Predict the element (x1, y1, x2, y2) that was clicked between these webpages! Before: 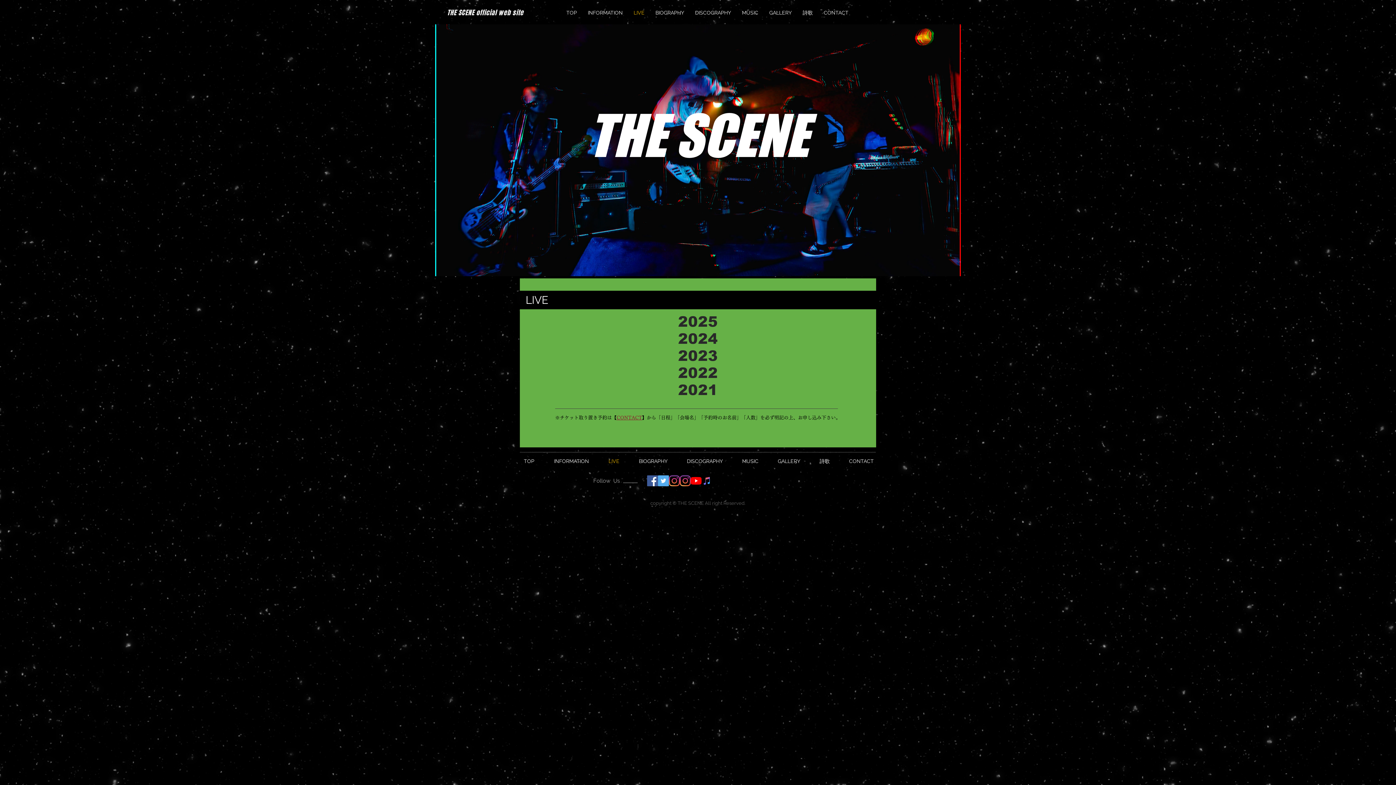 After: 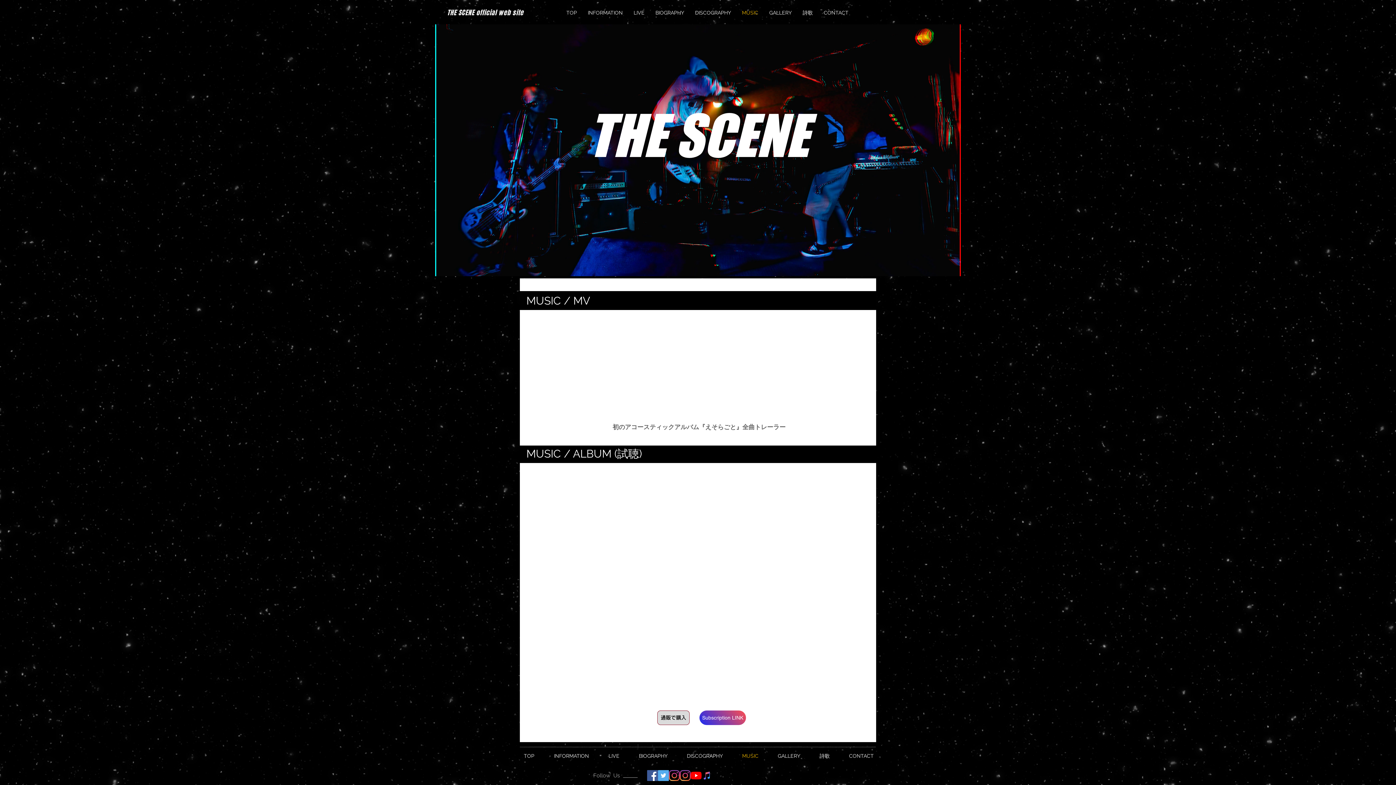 Action: bbox: (736, 8, 764, 17) label: MUSIC